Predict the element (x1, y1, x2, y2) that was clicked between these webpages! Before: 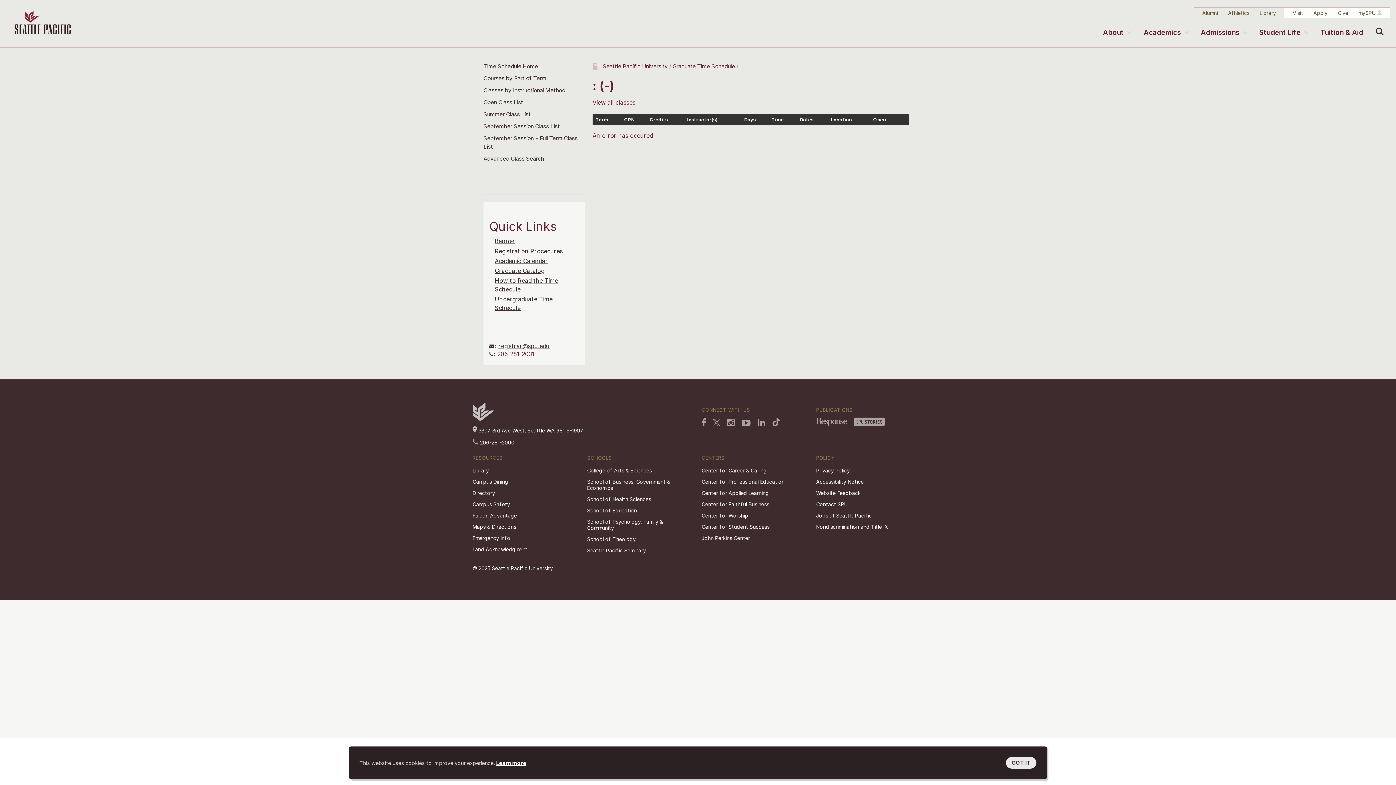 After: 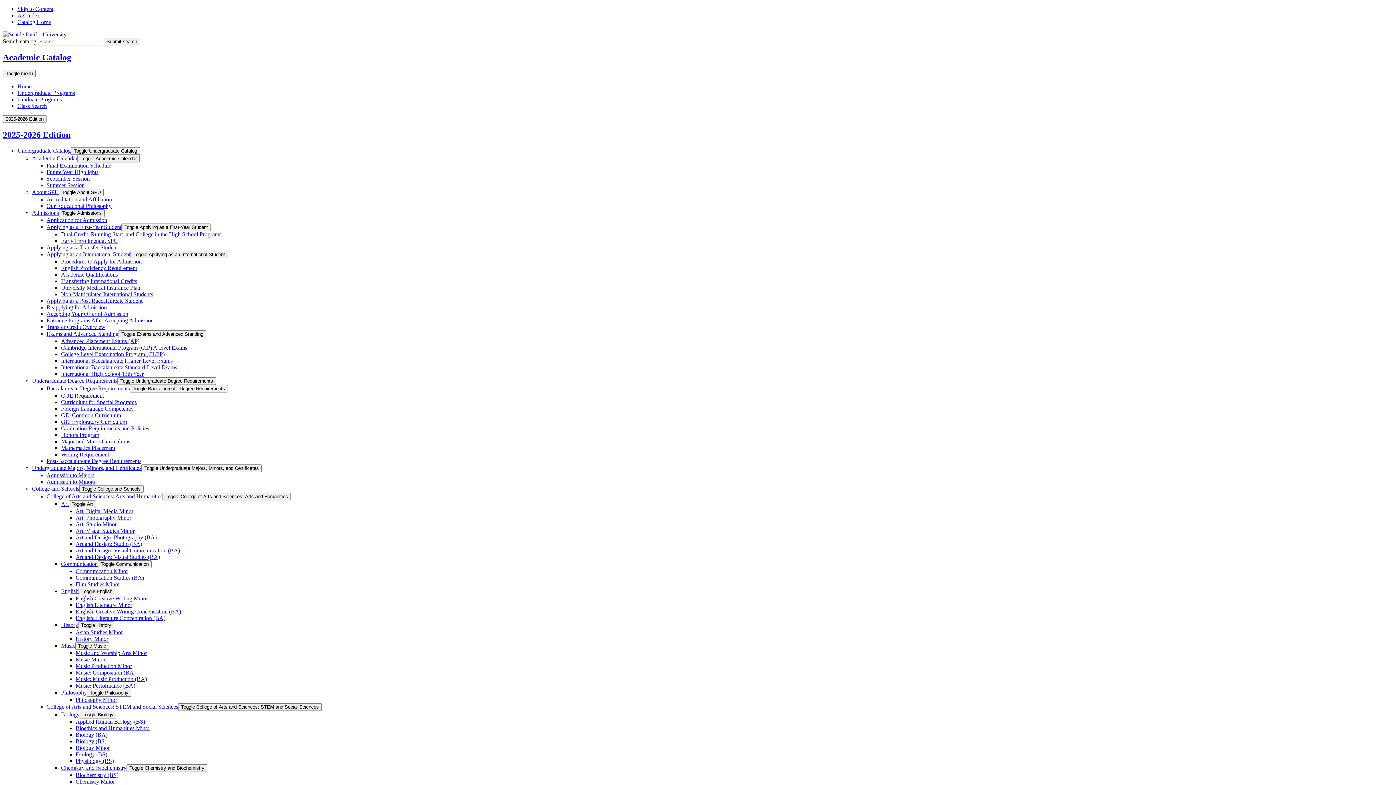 Action: label: Graduate Catalog bbox: (494, 267, 544, 274)